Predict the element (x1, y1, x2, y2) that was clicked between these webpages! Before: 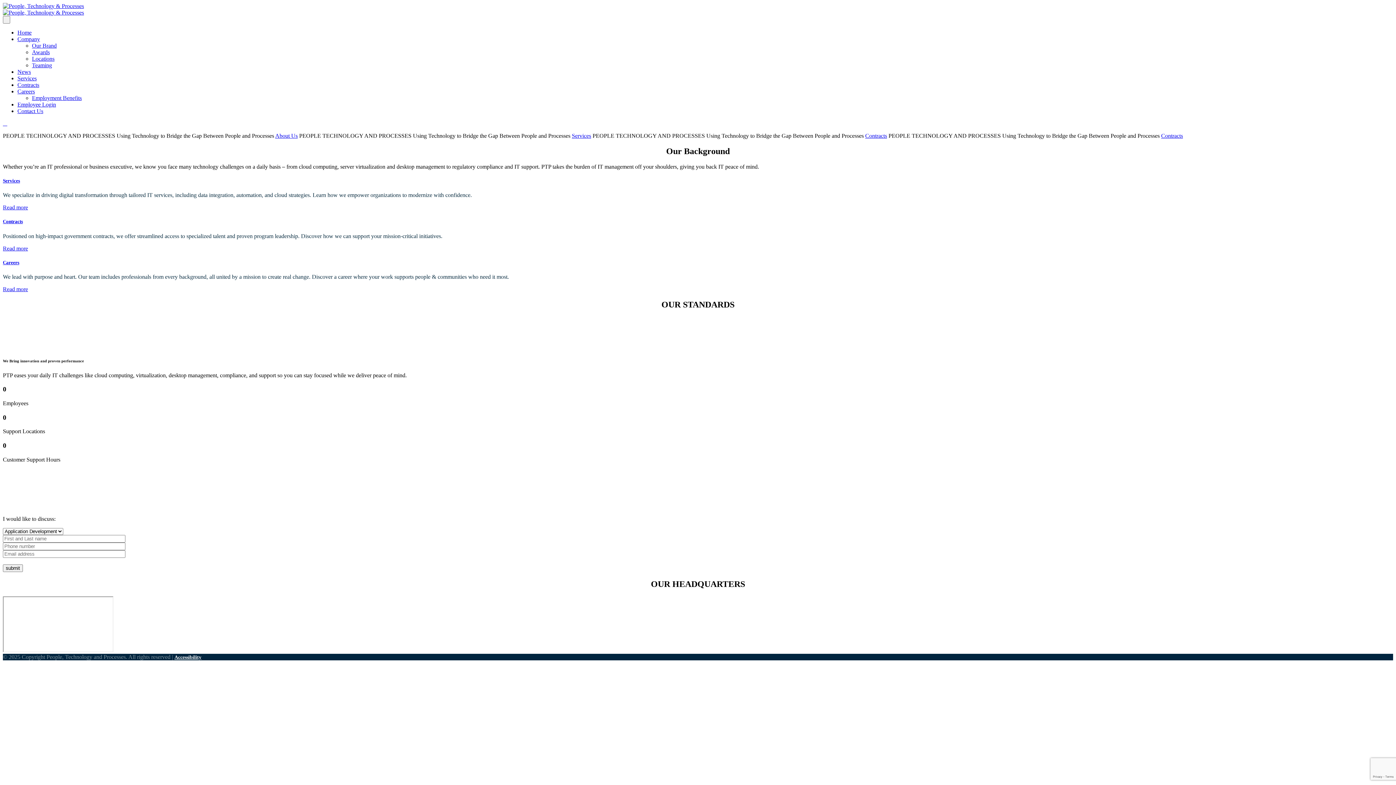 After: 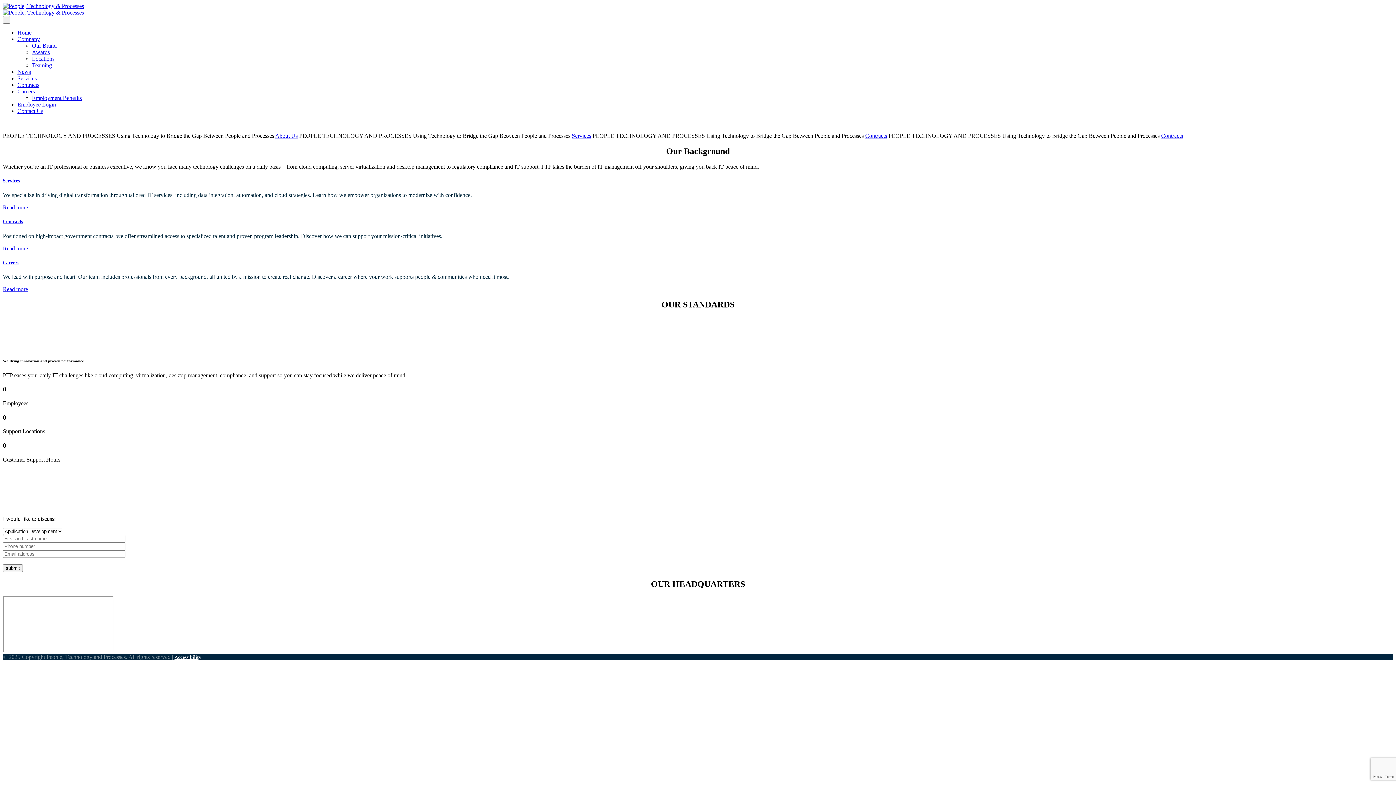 Action: bbox: (17, 101, 56, 107) label: Employee Login